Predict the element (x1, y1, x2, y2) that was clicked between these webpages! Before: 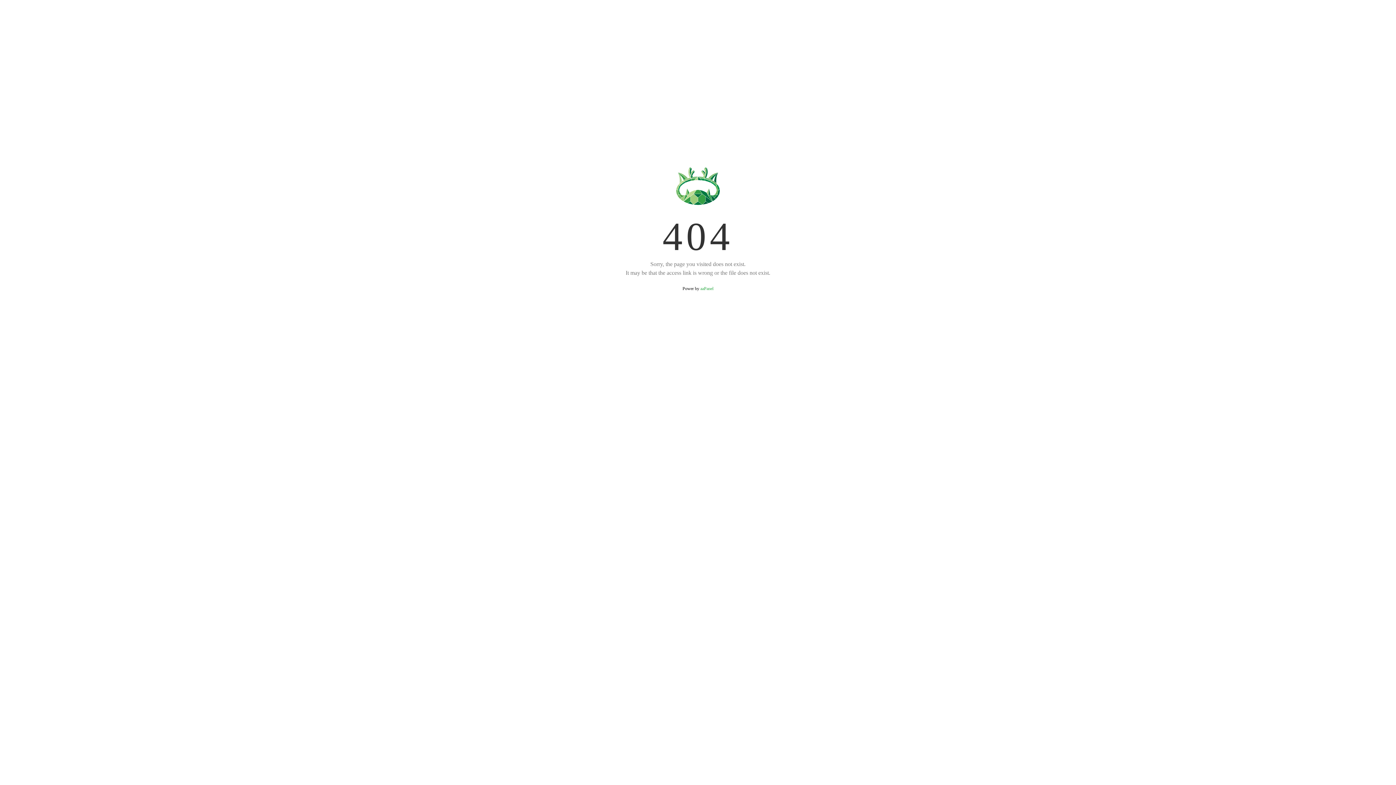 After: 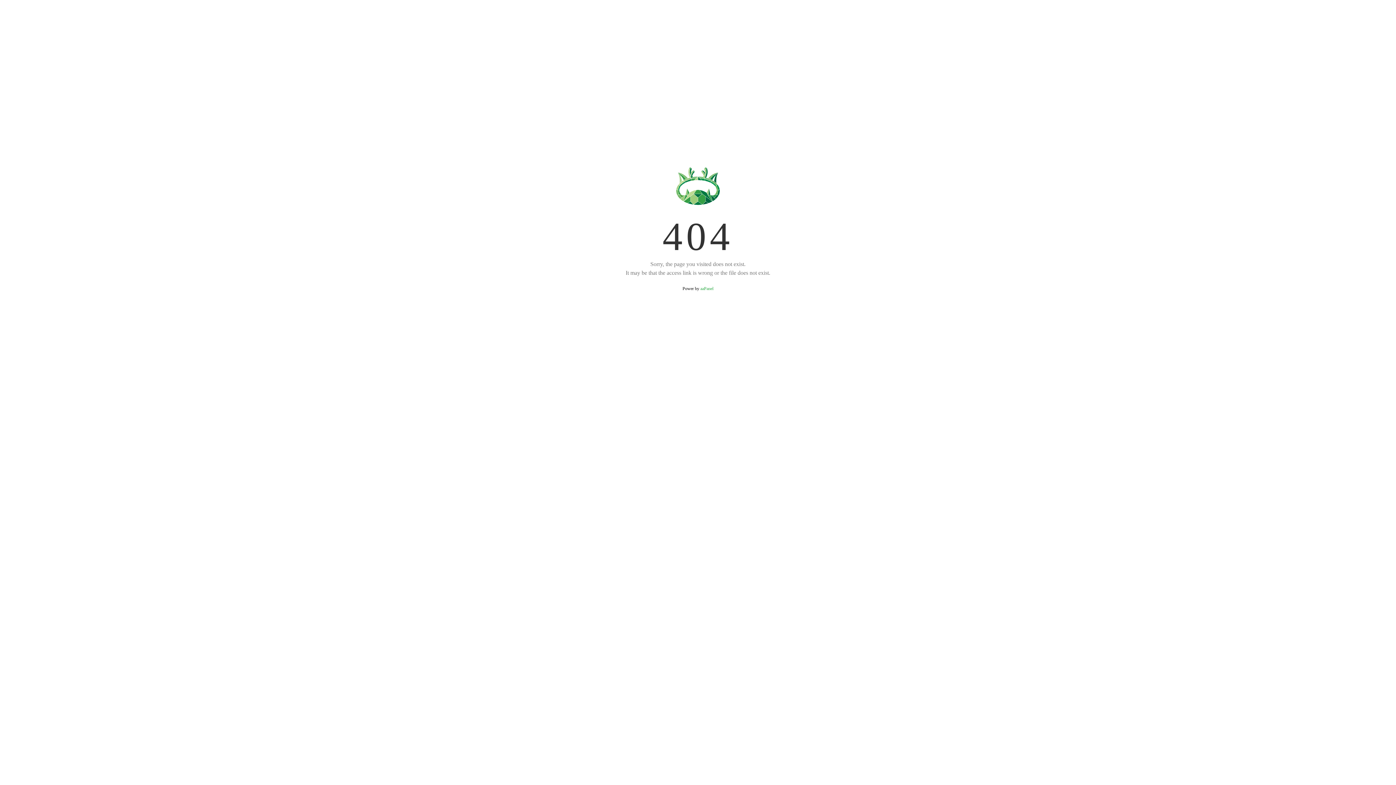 Action: bbox: (700, 286, 713, 291) label: aaPanel